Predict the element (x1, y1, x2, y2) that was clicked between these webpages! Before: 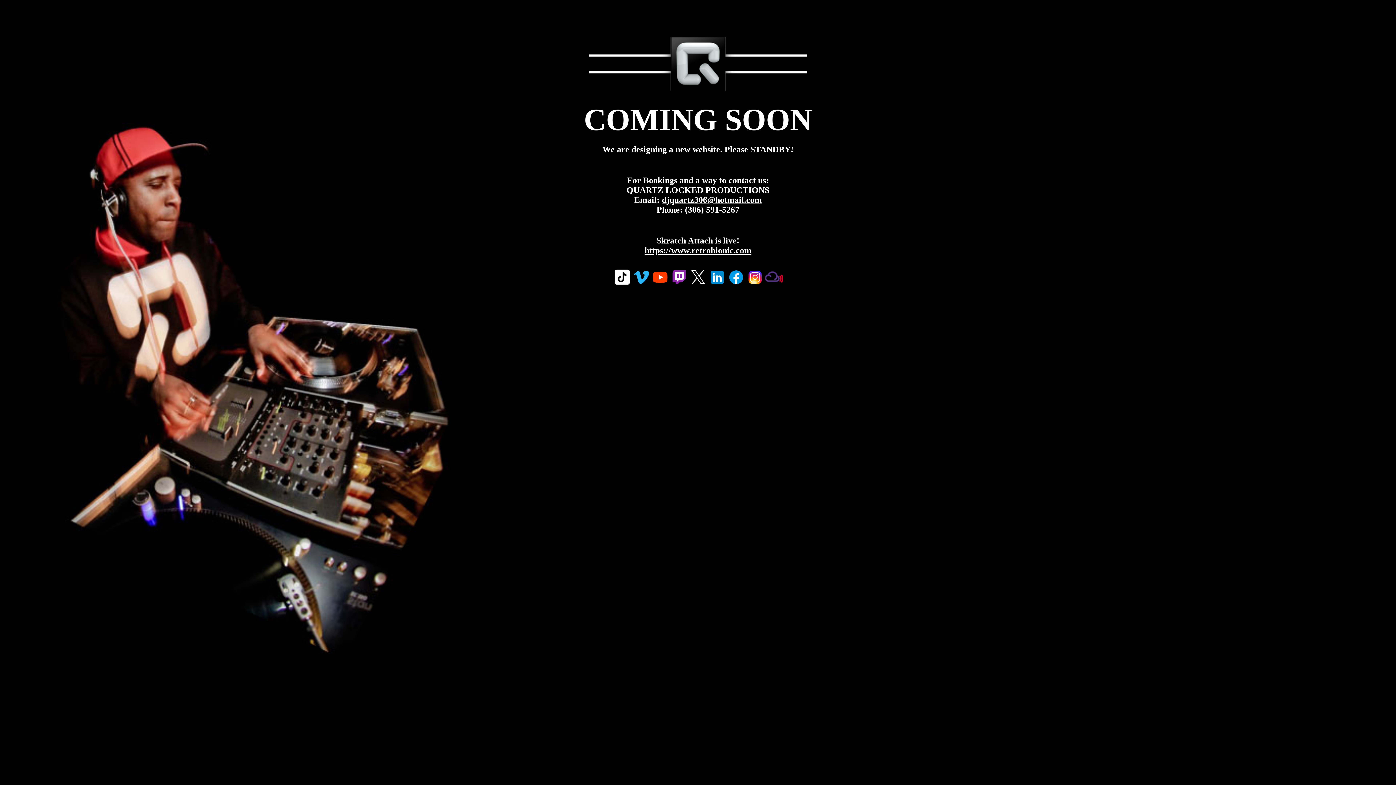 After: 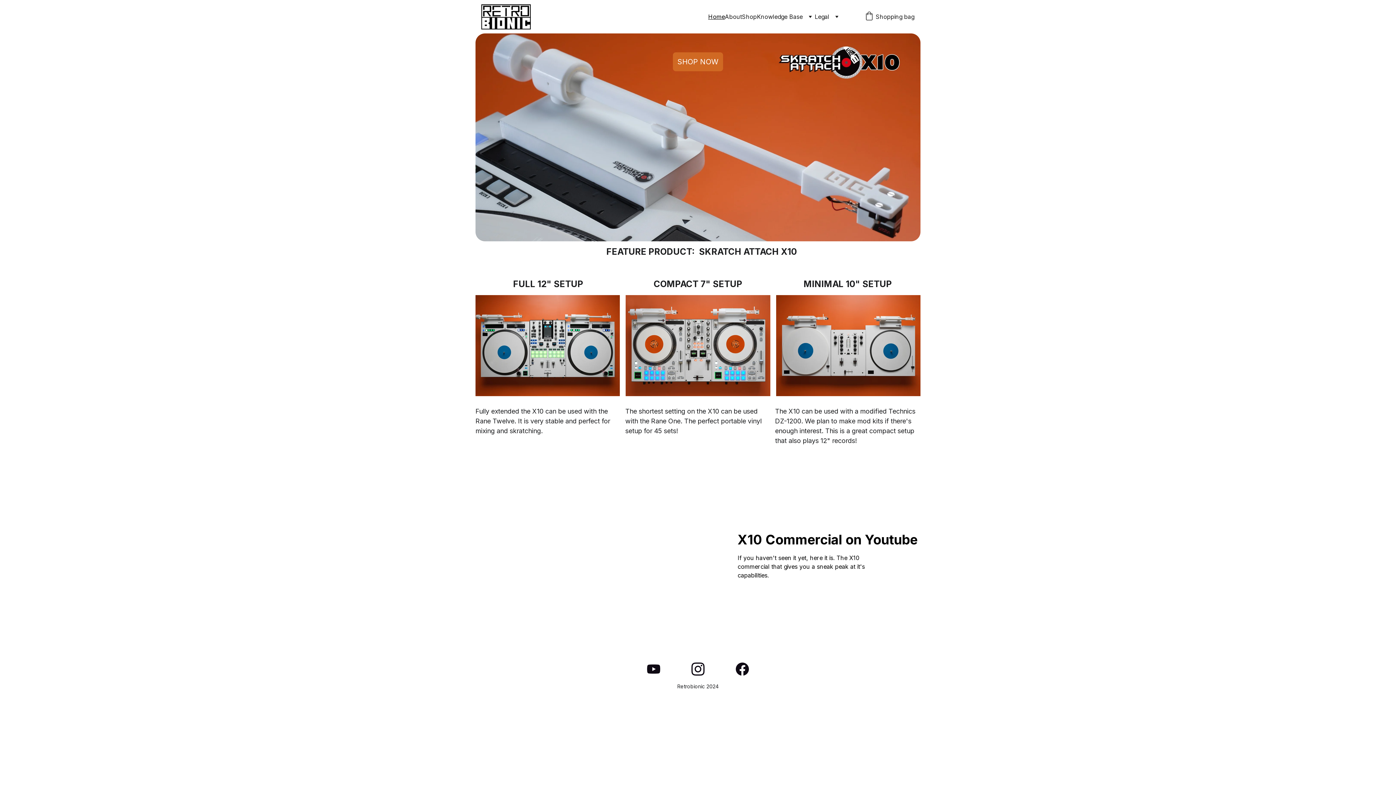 Action: label: https://www.retrobionic.com bbox: (644, 245, 751, 255)